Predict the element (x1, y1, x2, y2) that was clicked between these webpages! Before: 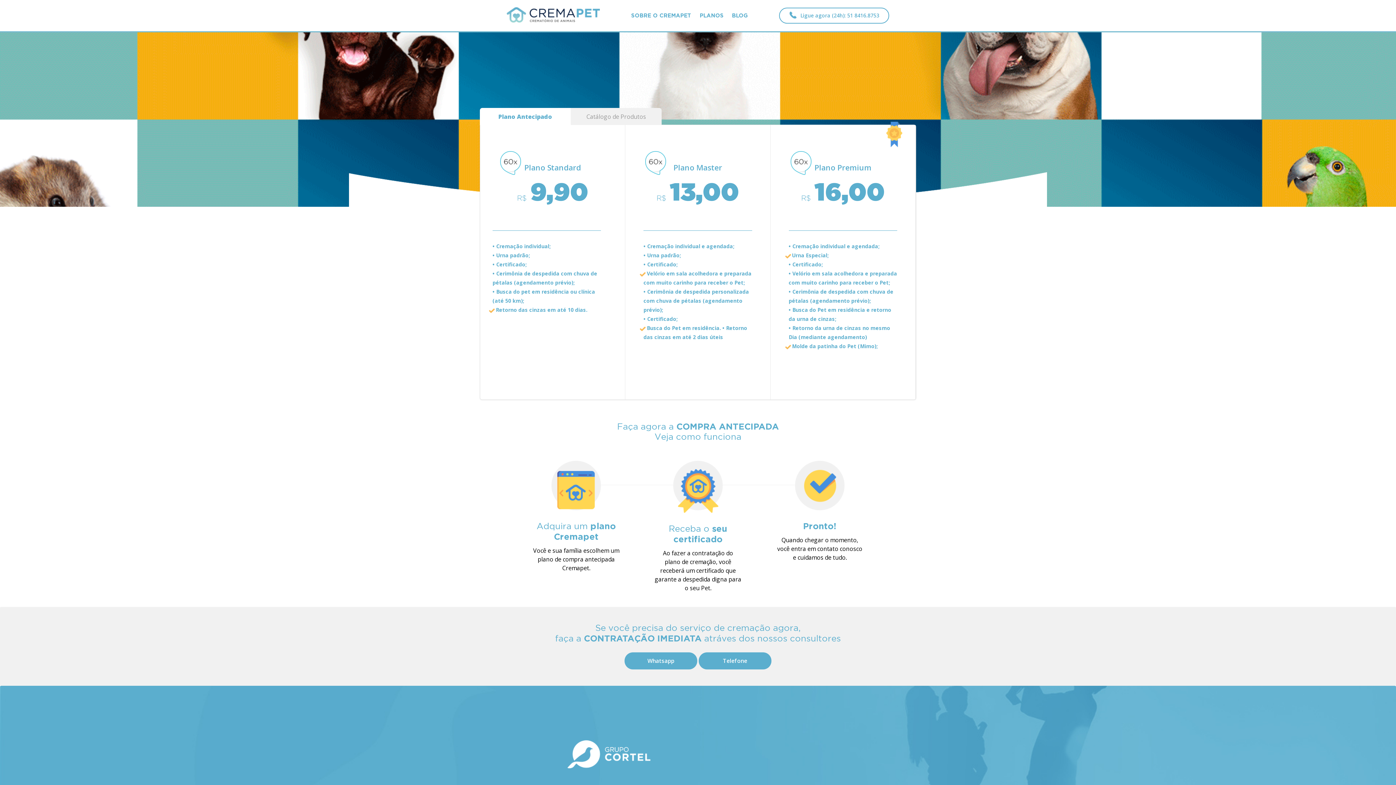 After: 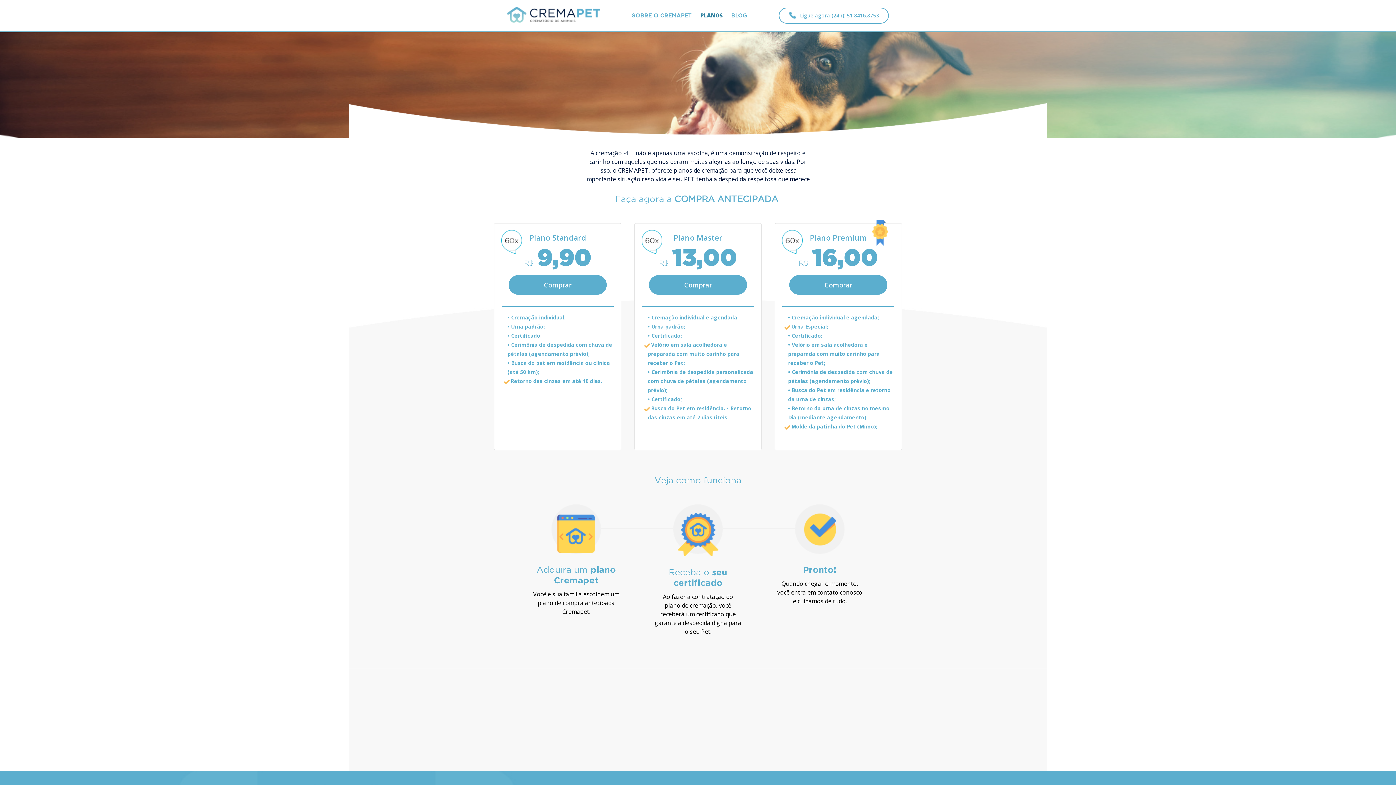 Action: label: PLANOS bbox: (695, 7, 727, 23)